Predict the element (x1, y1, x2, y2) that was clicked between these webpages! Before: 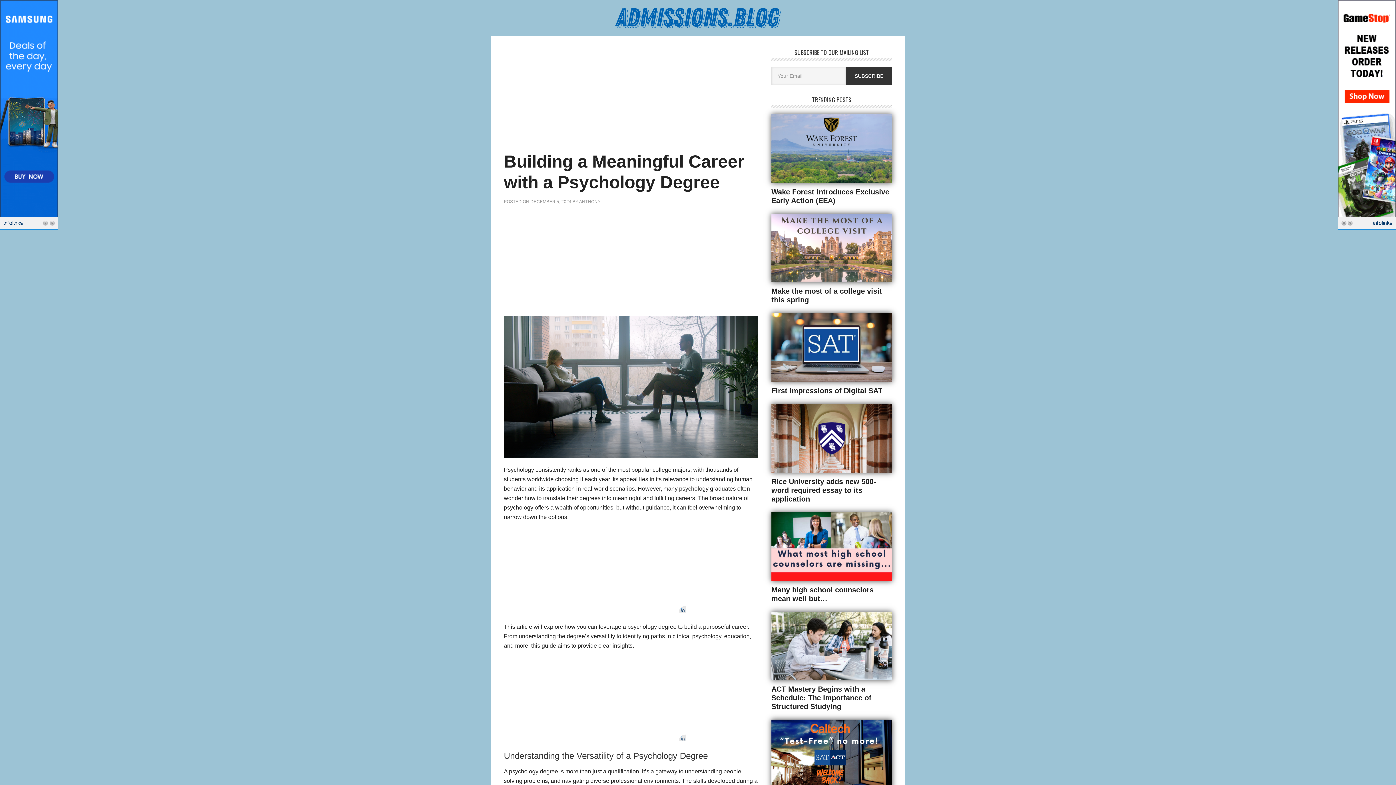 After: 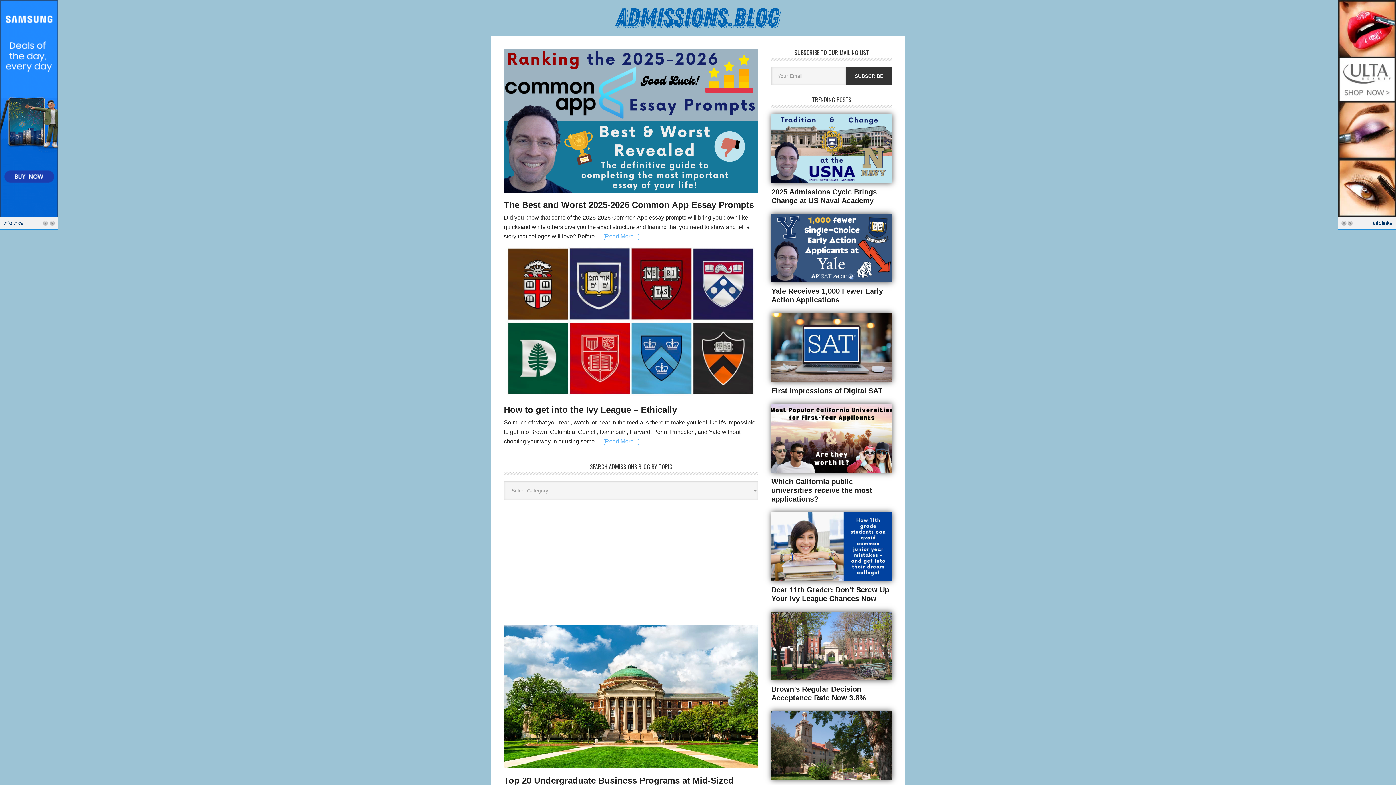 Action: bbox: (490, 0, 905, 36)